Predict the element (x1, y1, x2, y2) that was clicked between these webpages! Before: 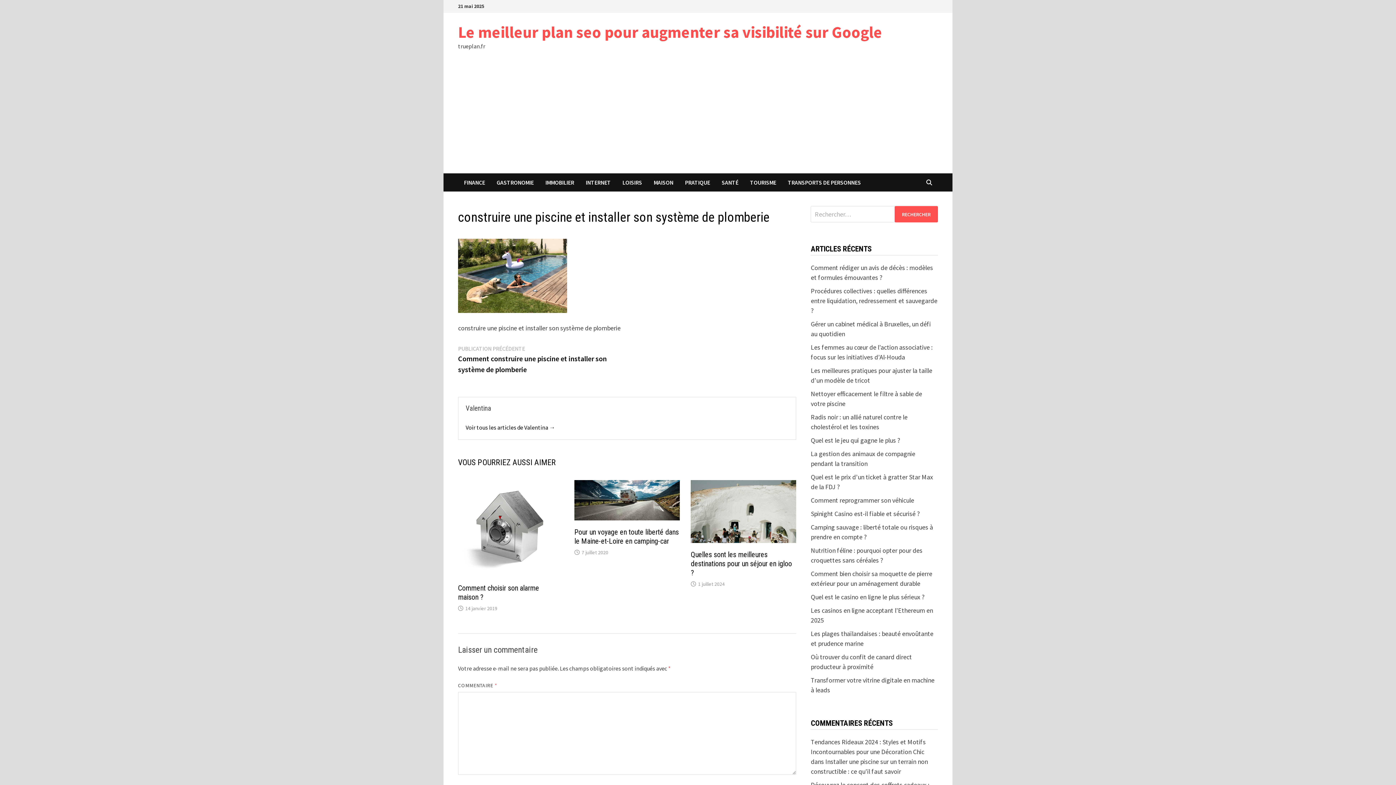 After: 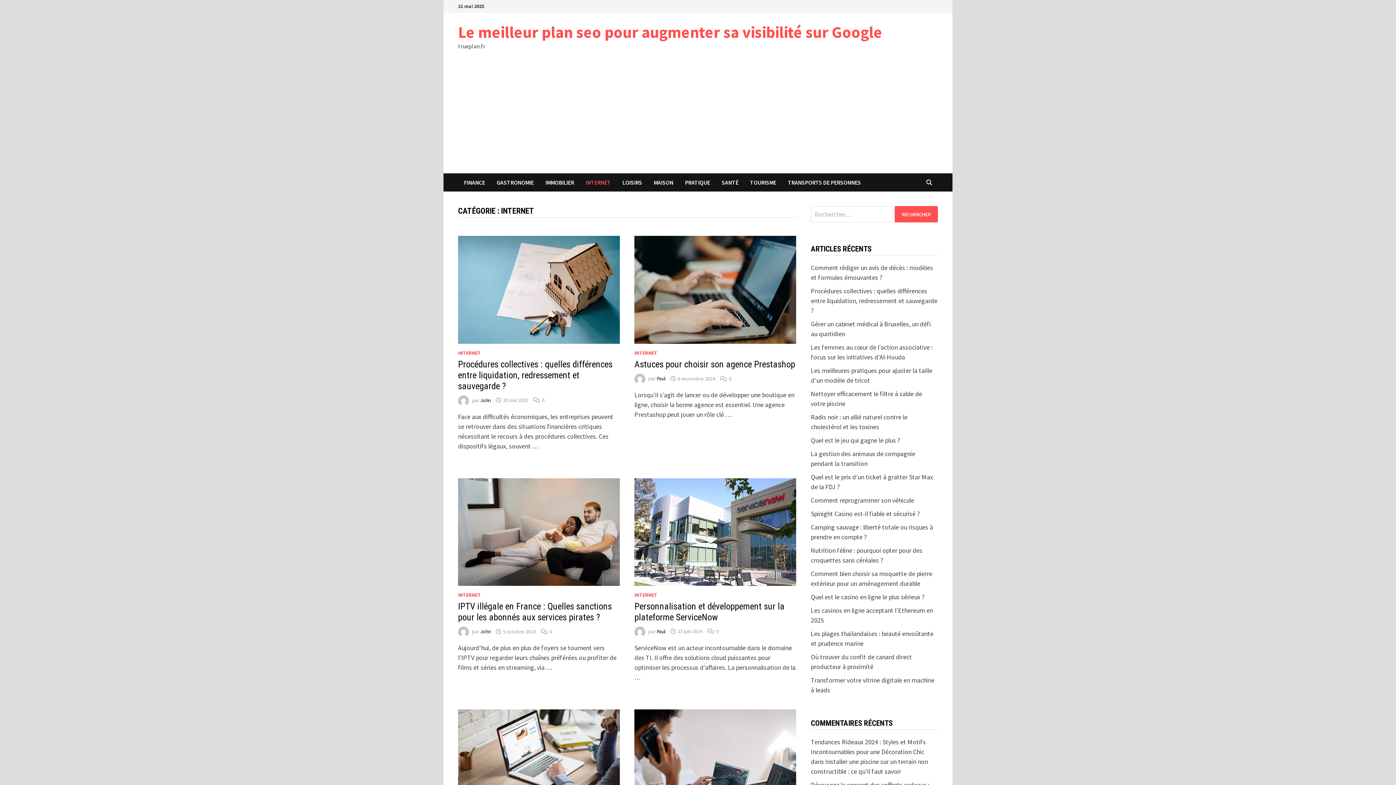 Action: label: INTERNET bbox: (580, 173, 616, 191)